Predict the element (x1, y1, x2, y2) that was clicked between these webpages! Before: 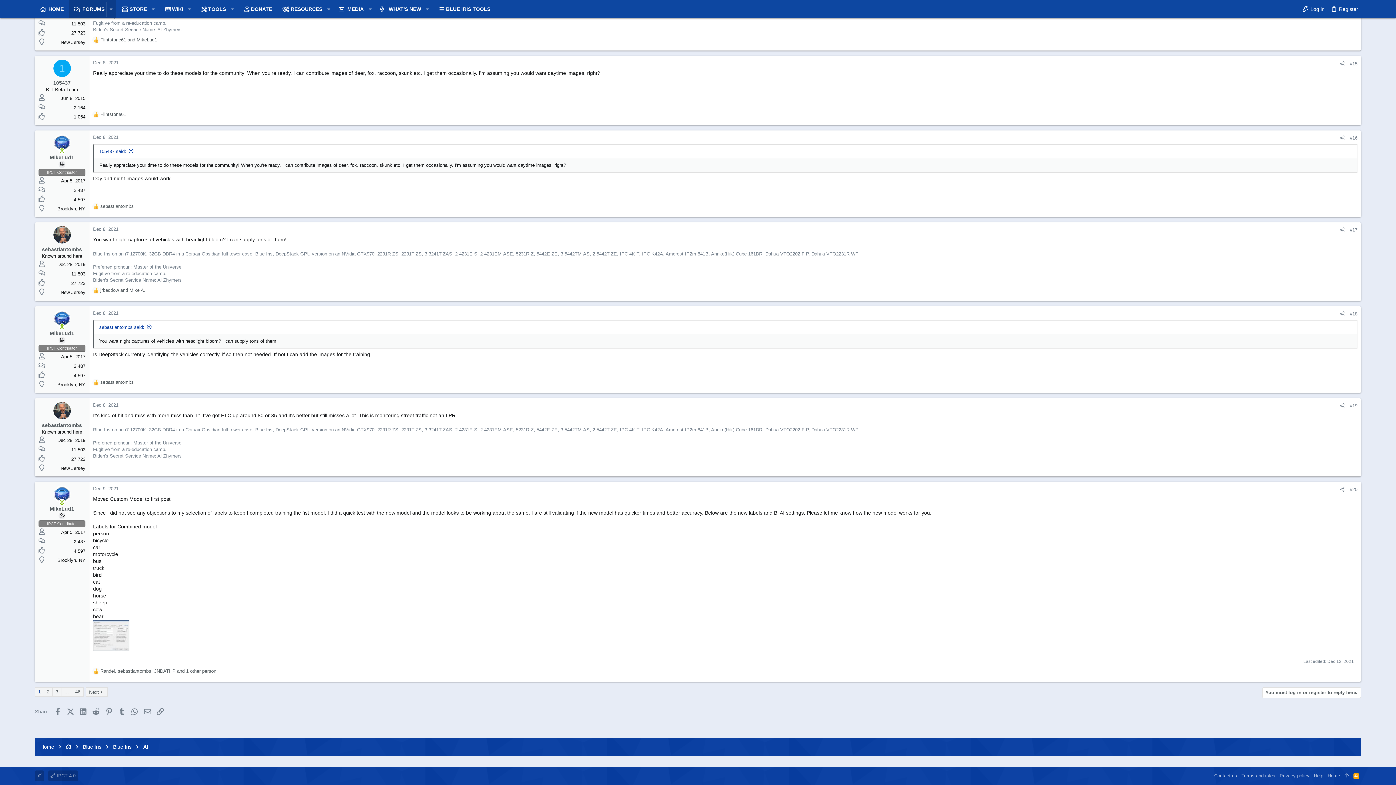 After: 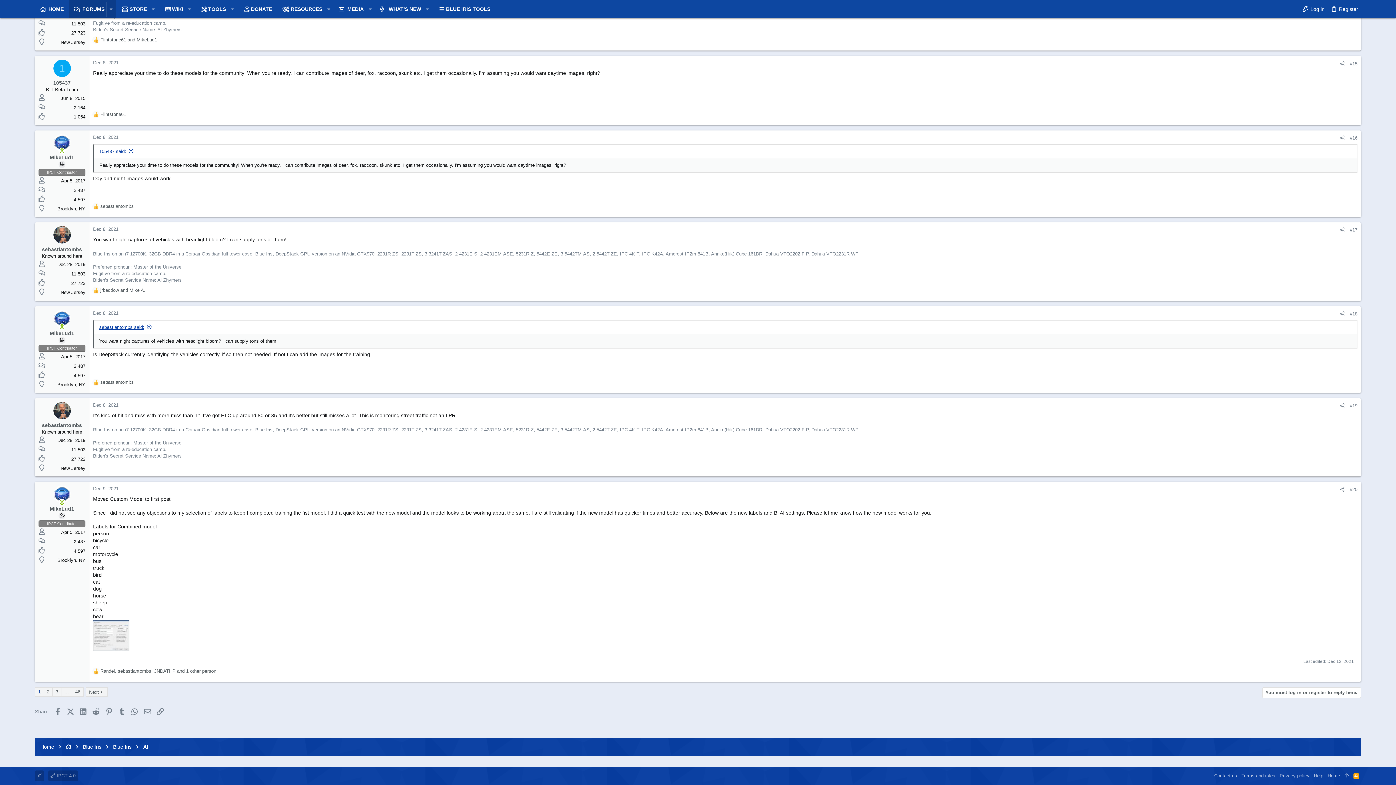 Action: label: sebastiantombs said: bbox: (99, 324, 152, 330)